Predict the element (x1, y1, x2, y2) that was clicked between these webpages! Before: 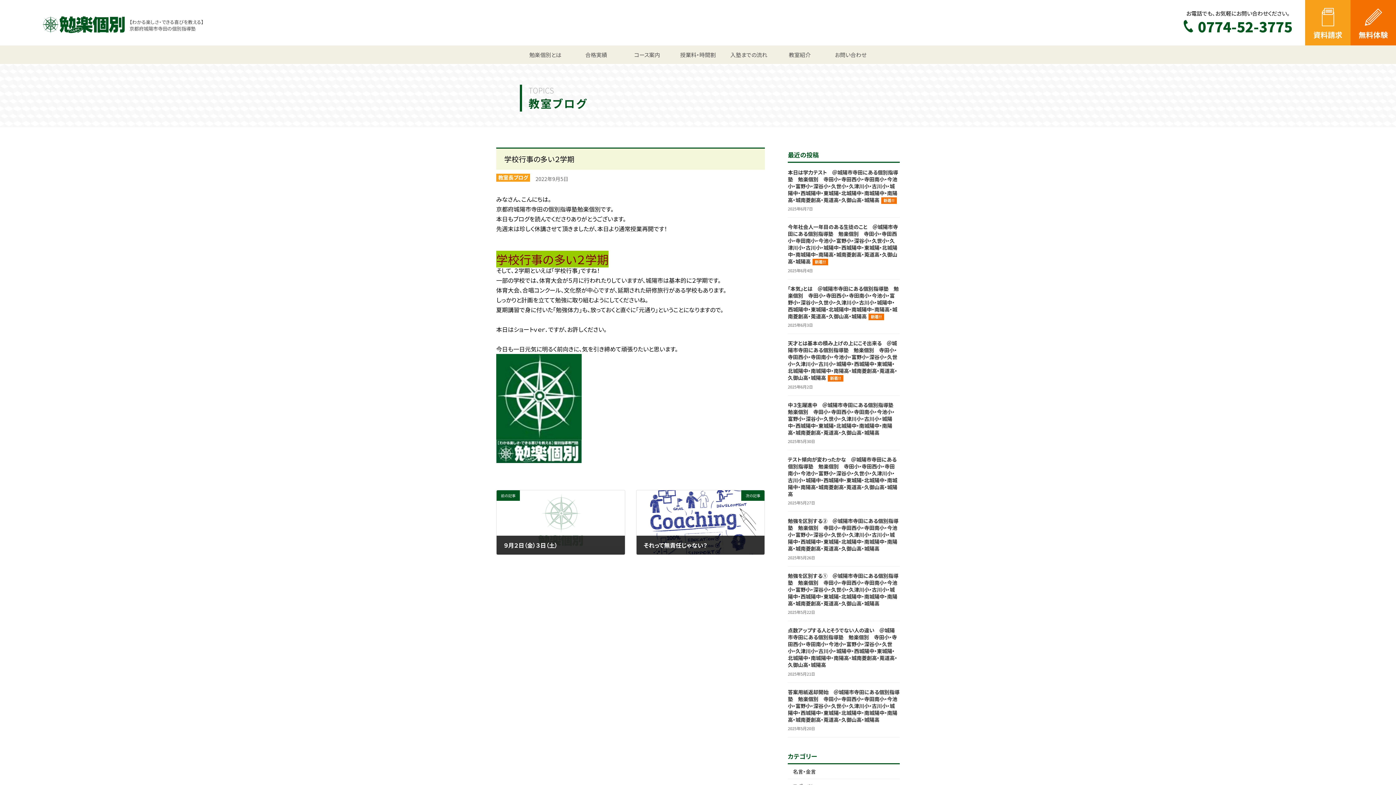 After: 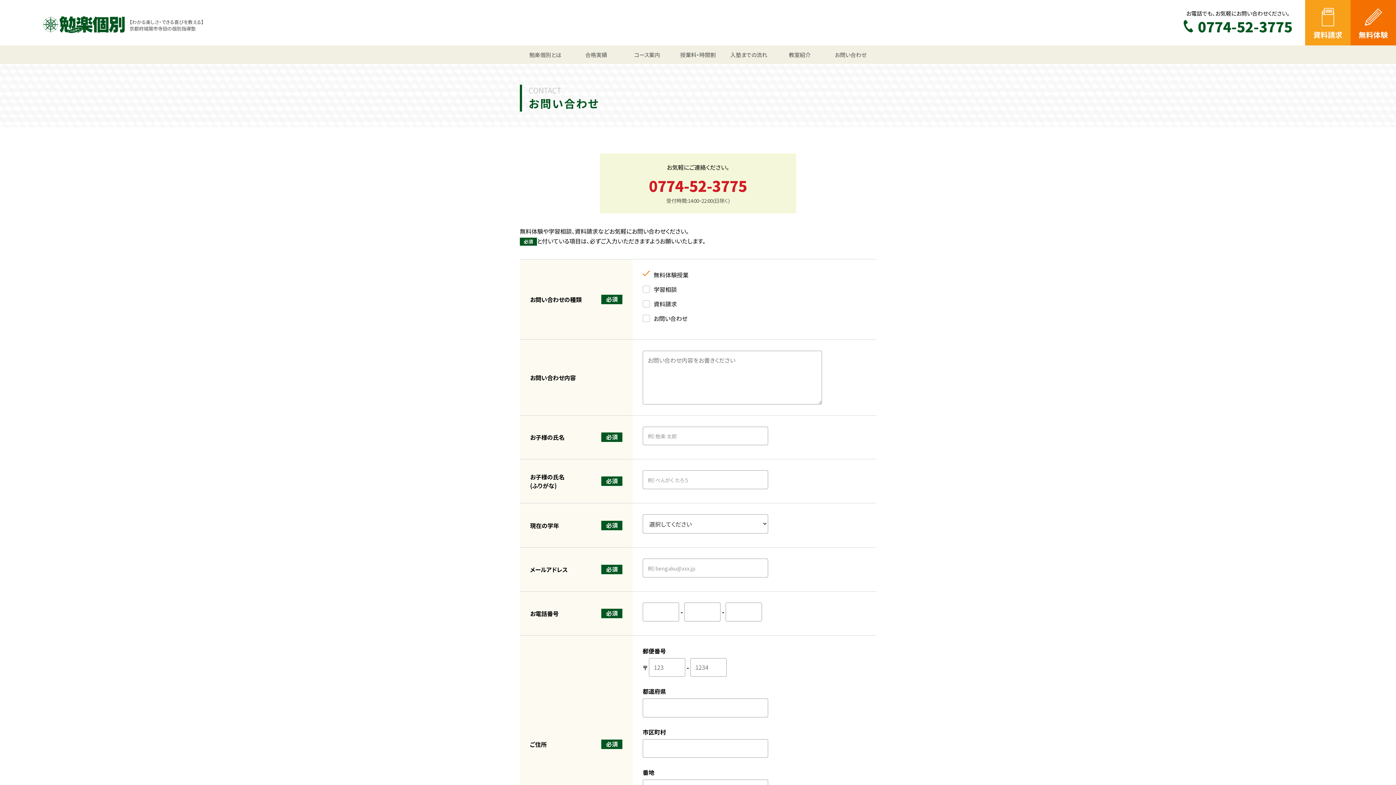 Action: label: 無料体験 bbox: (1350, 0, 1396, 45)